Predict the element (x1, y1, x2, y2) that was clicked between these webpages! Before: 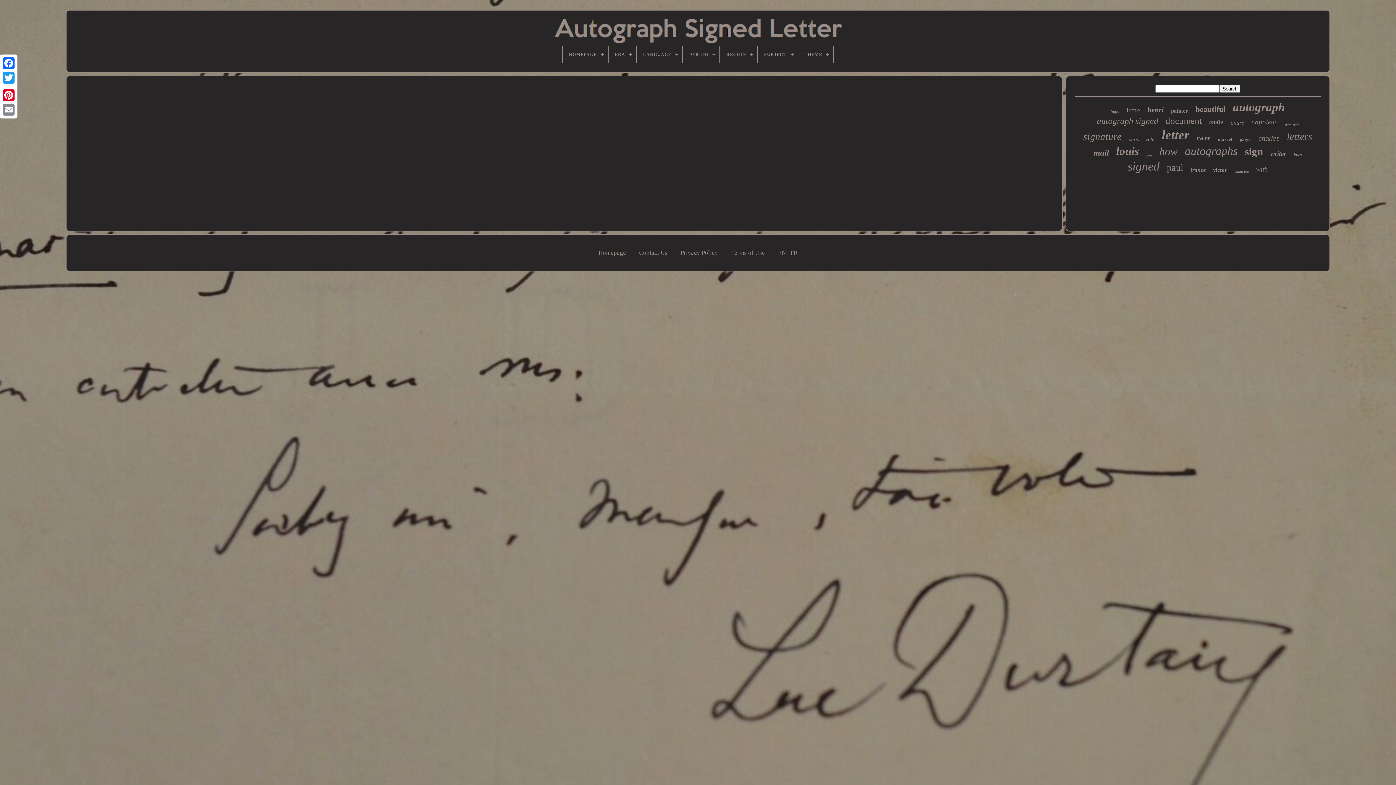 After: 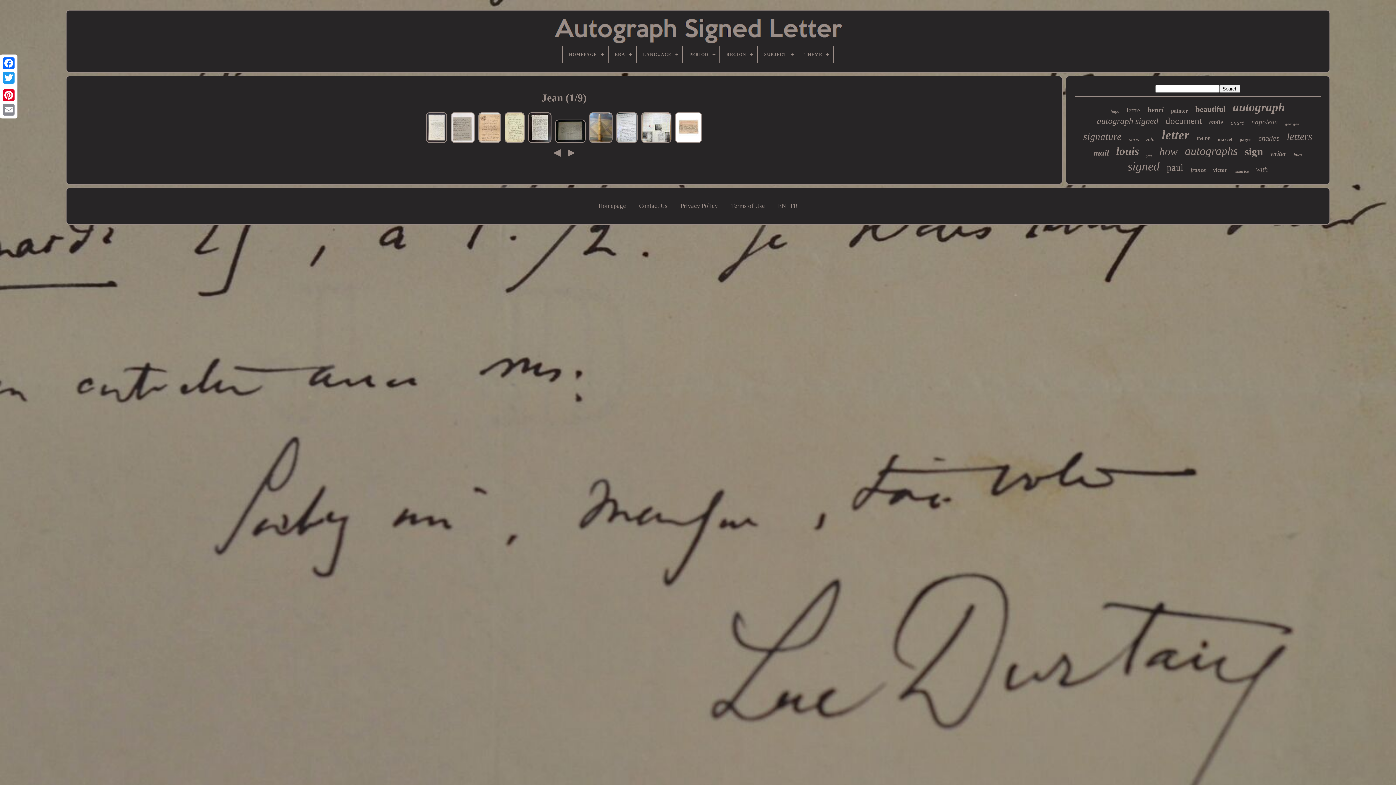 Action: bbox: (1146, 153, 1152, 157) label: jean